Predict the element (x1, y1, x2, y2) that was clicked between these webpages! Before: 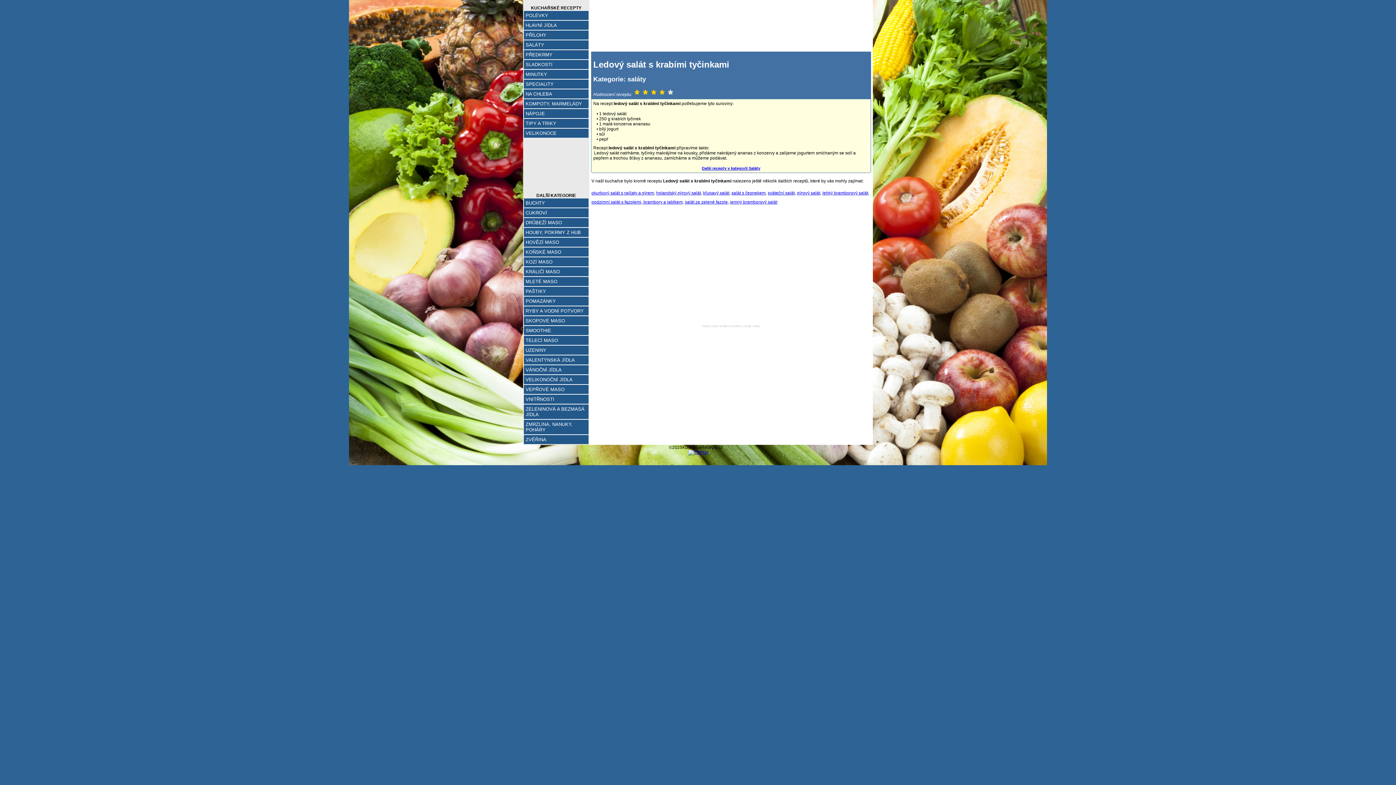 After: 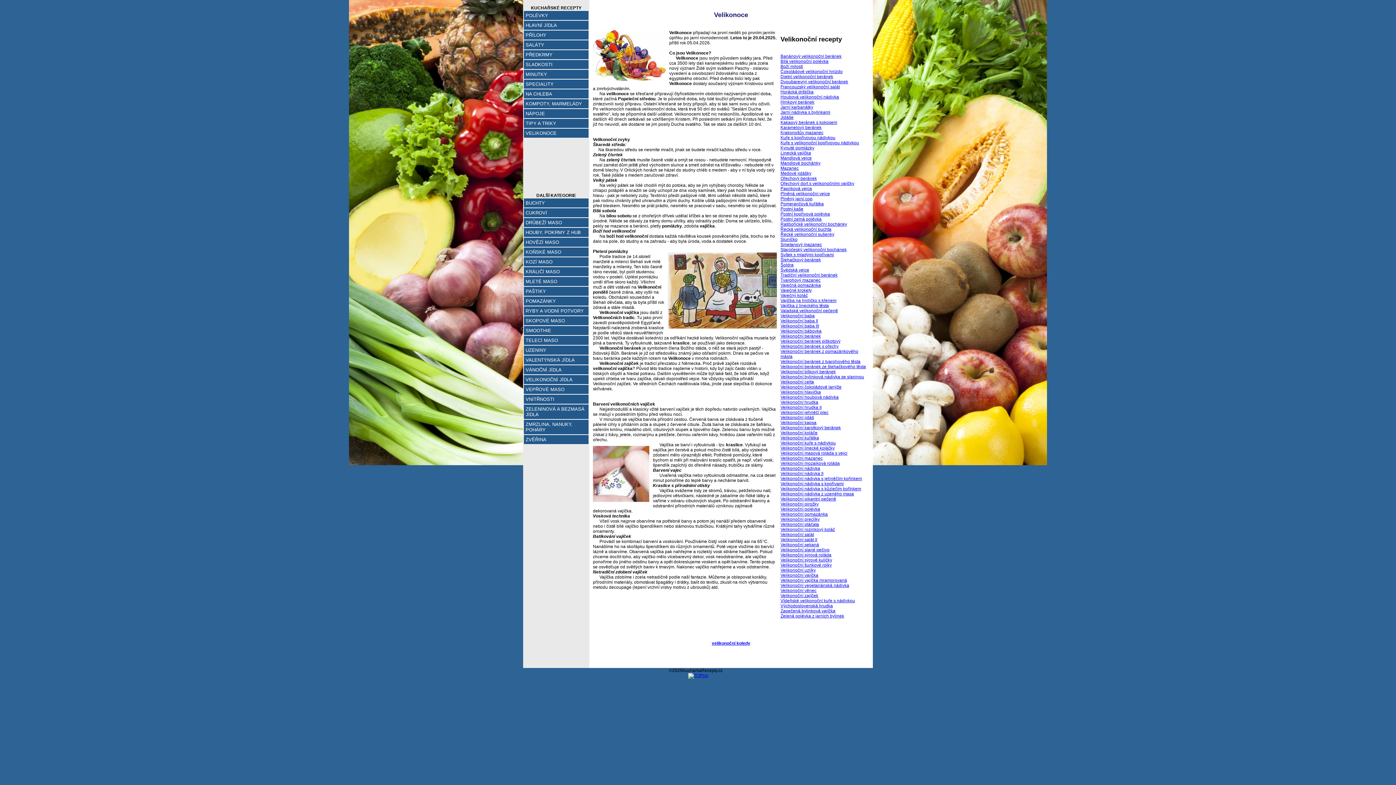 Action: label: VELIKONOCE bbox: (525, 130, 556, 136)